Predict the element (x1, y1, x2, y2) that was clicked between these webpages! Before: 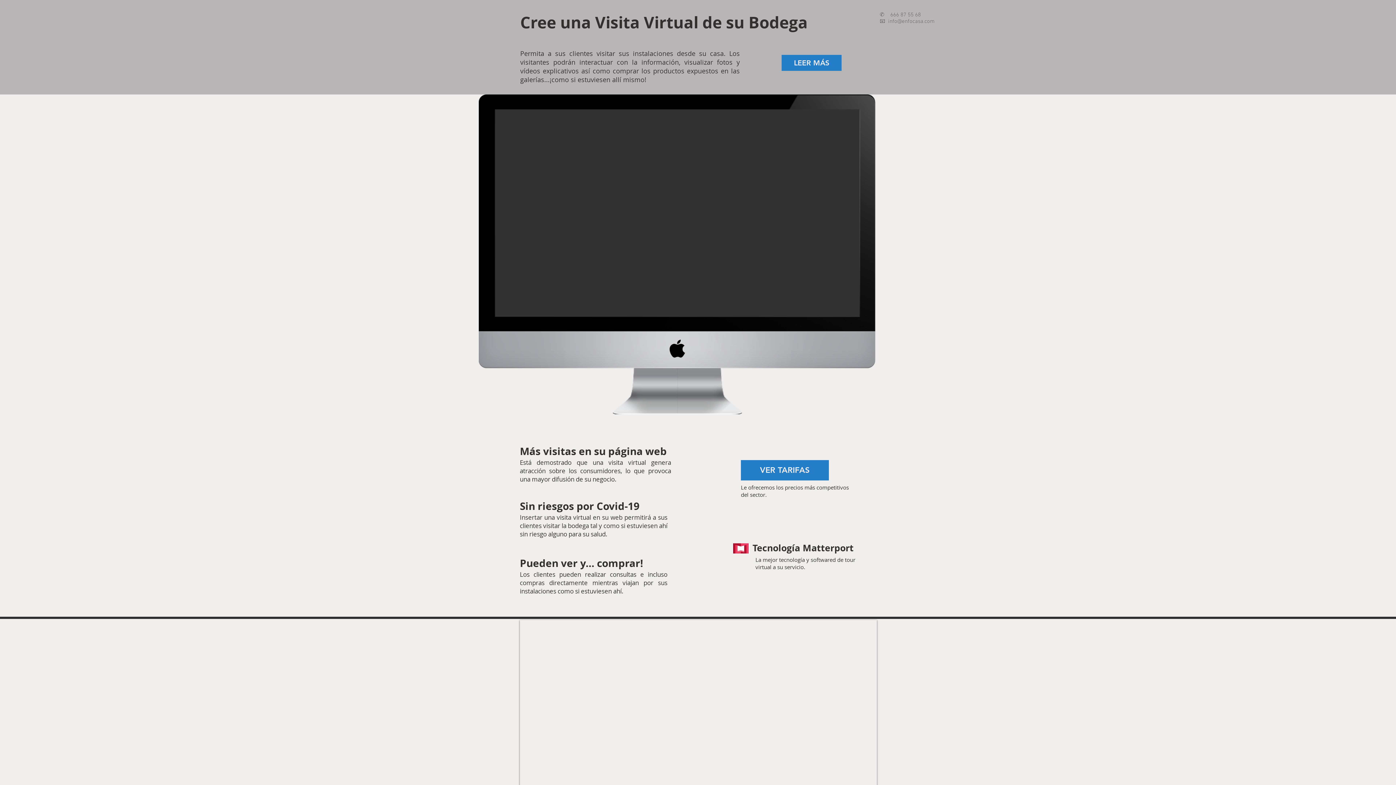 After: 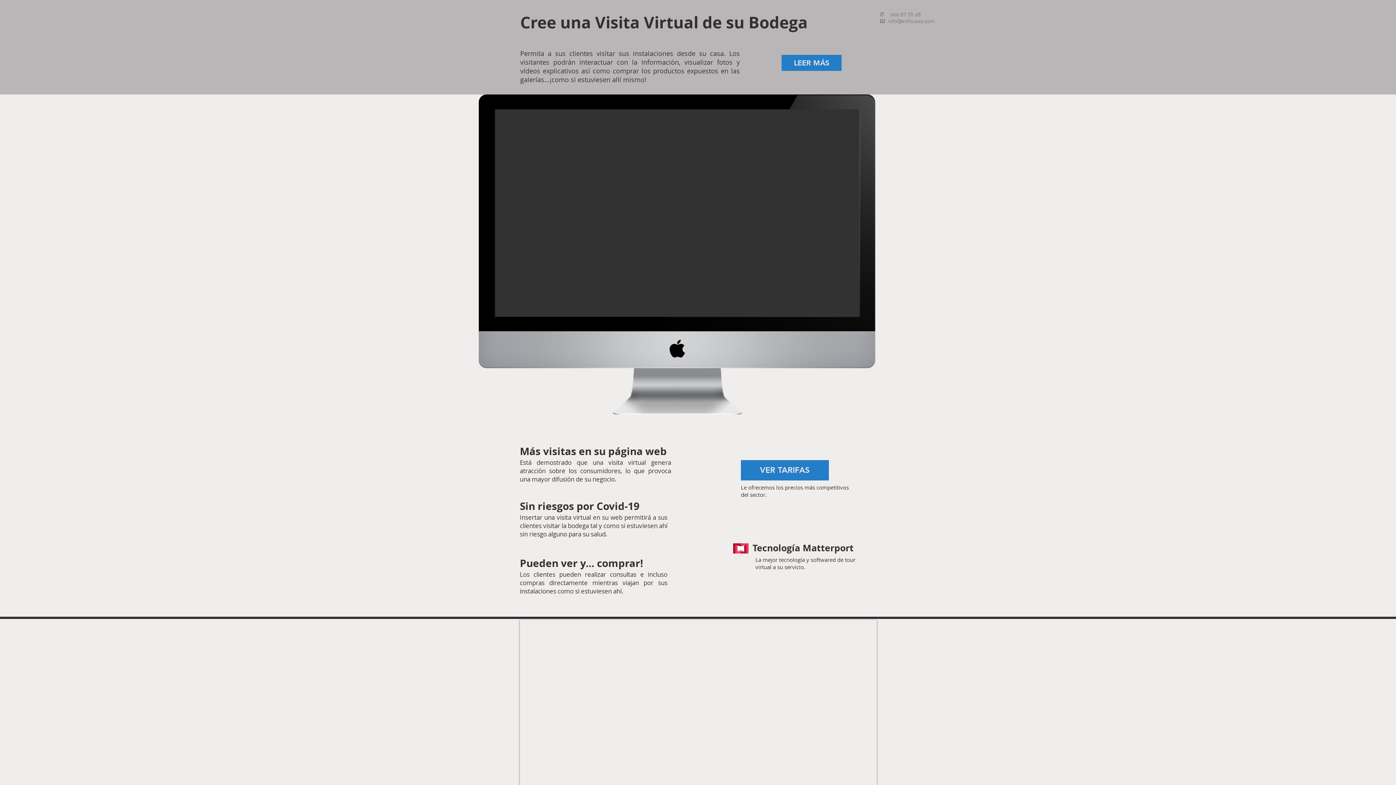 Action: label: 📧   bbox: (880, 18, 888, 24)